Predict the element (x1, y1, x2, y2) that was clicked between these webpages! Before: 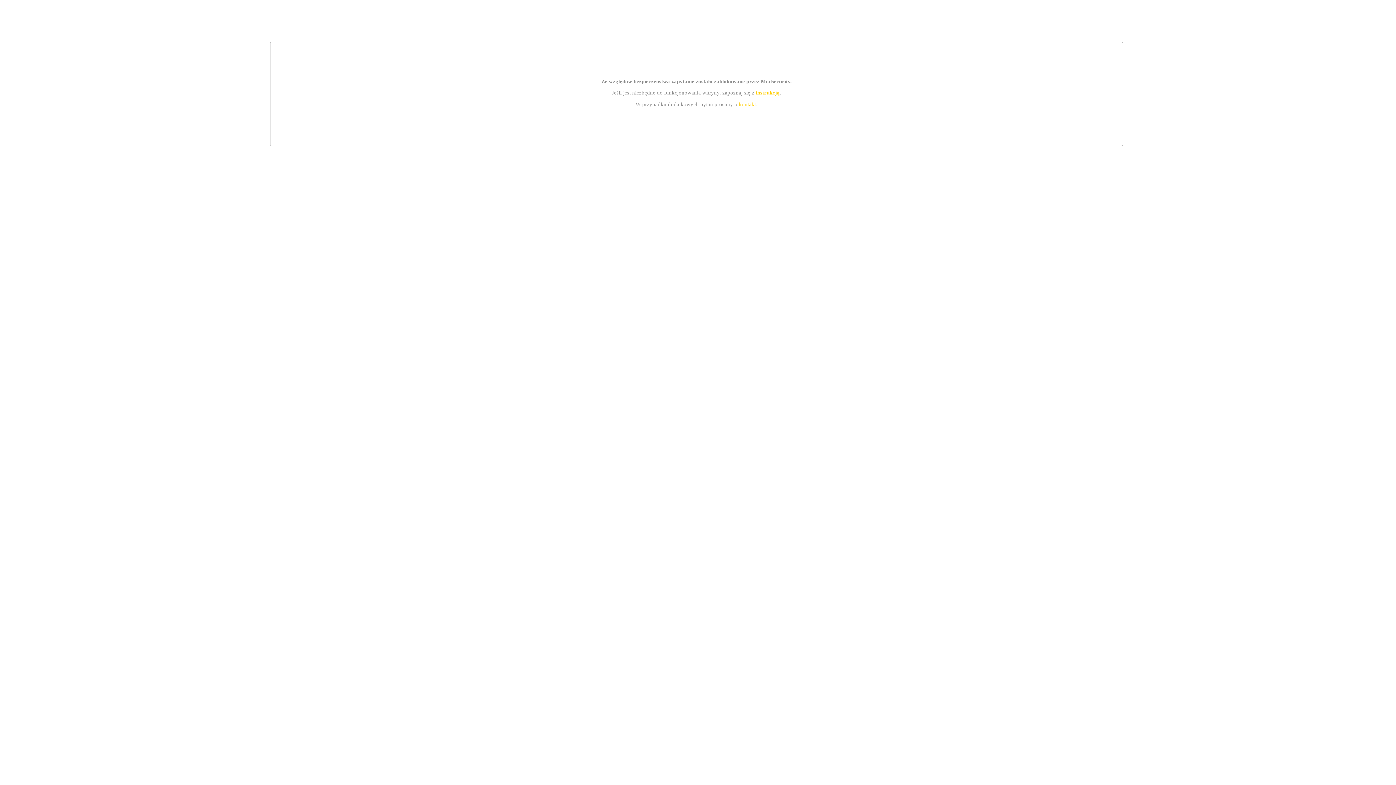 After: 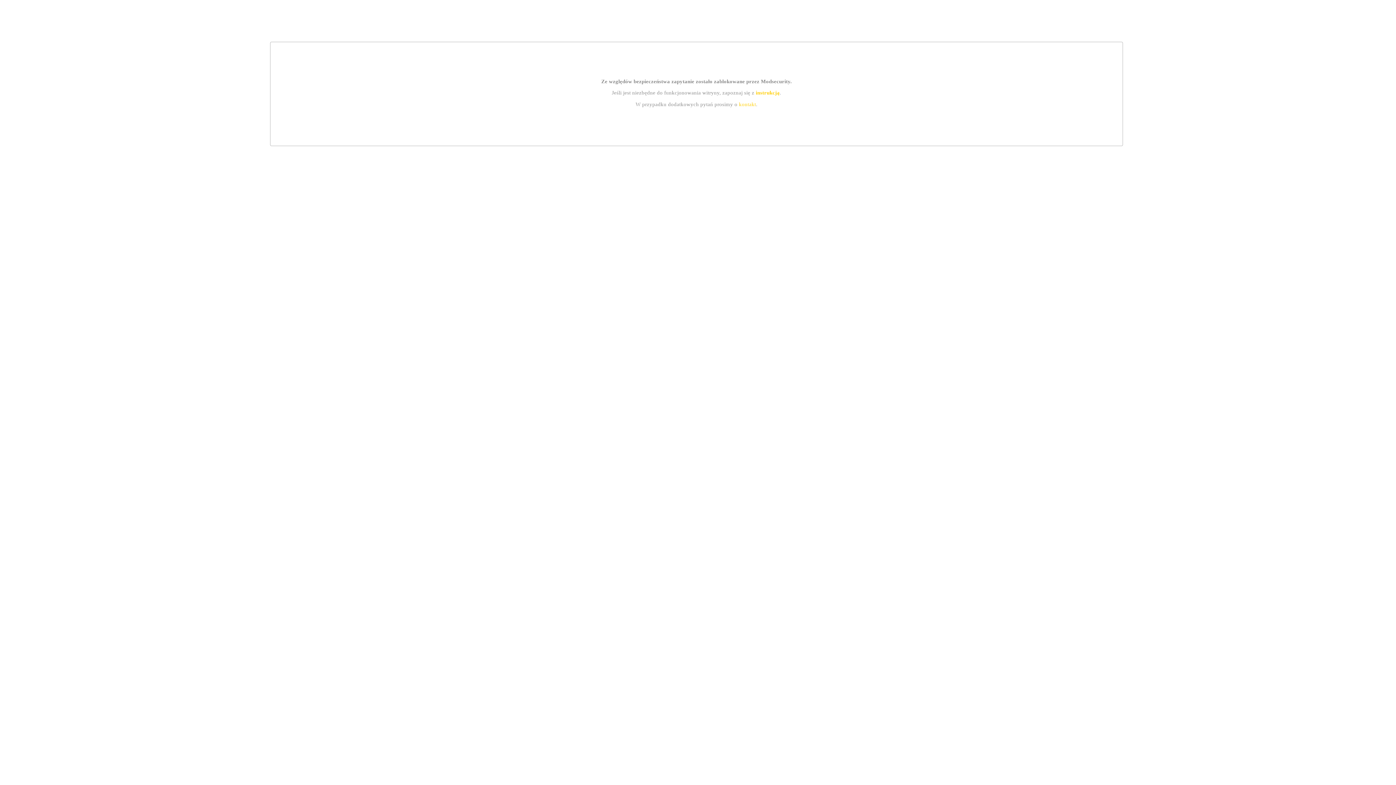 Action: label: instrukcją bbox: (755, 89, 779, 95)